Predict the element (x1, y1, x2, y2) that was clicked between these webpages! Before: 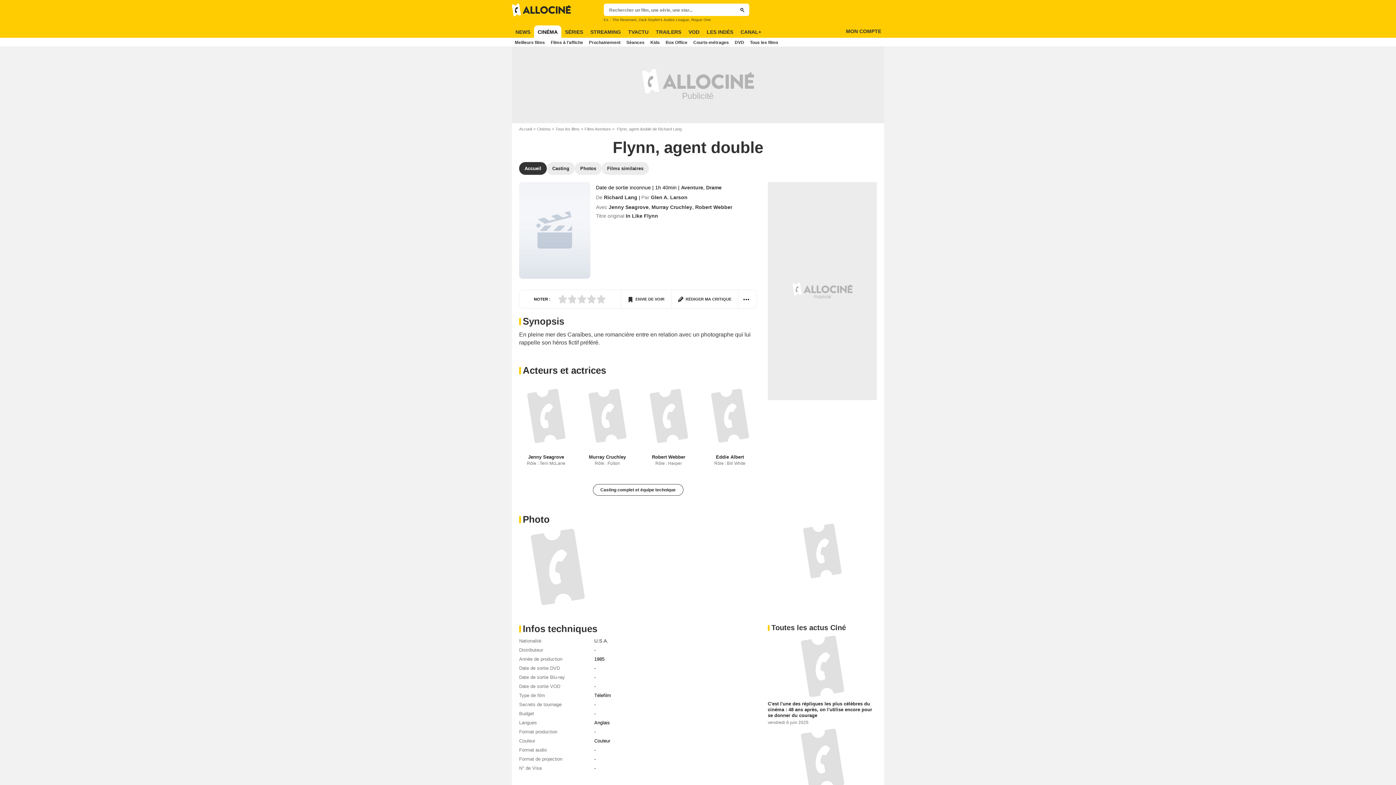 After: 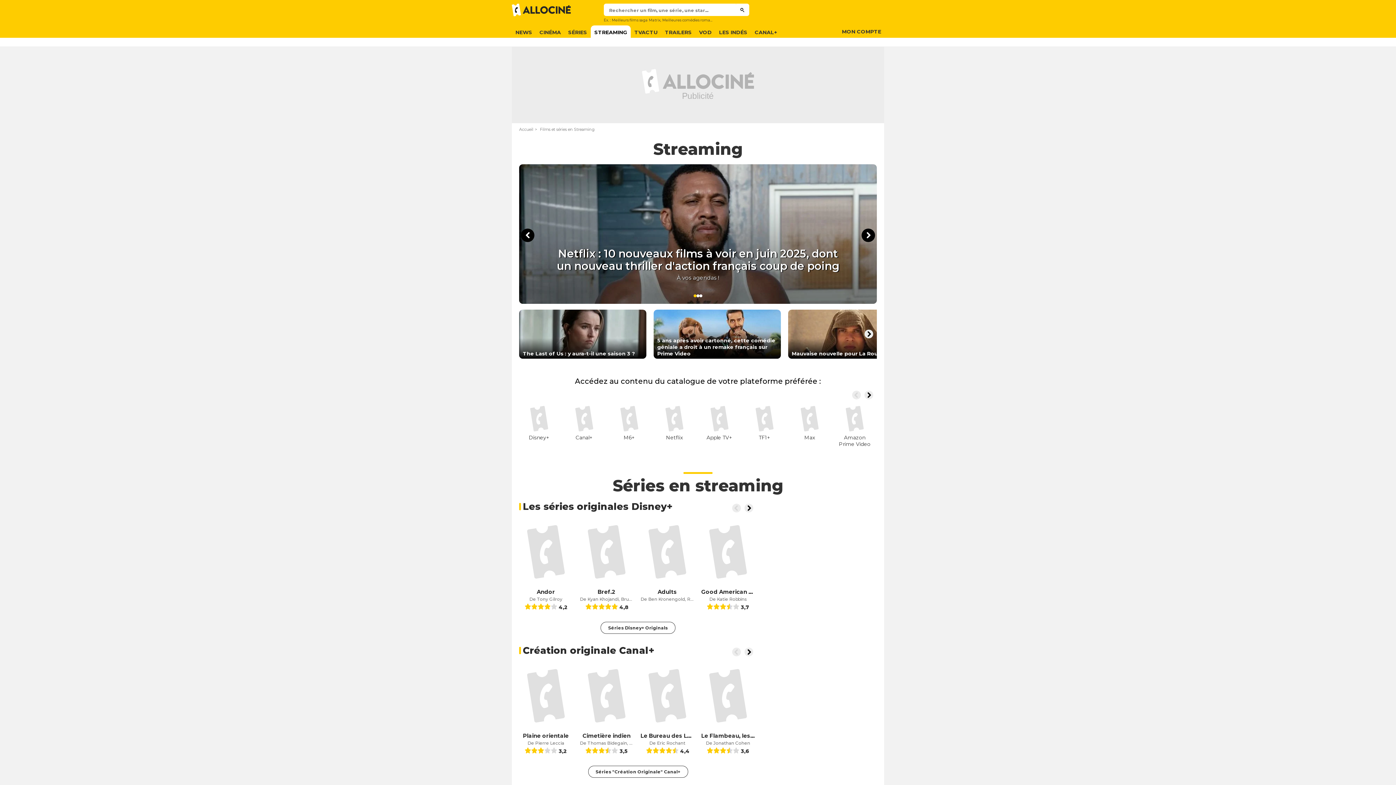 Action: bbox: (586, 25, 624, 38) label: STREAMING